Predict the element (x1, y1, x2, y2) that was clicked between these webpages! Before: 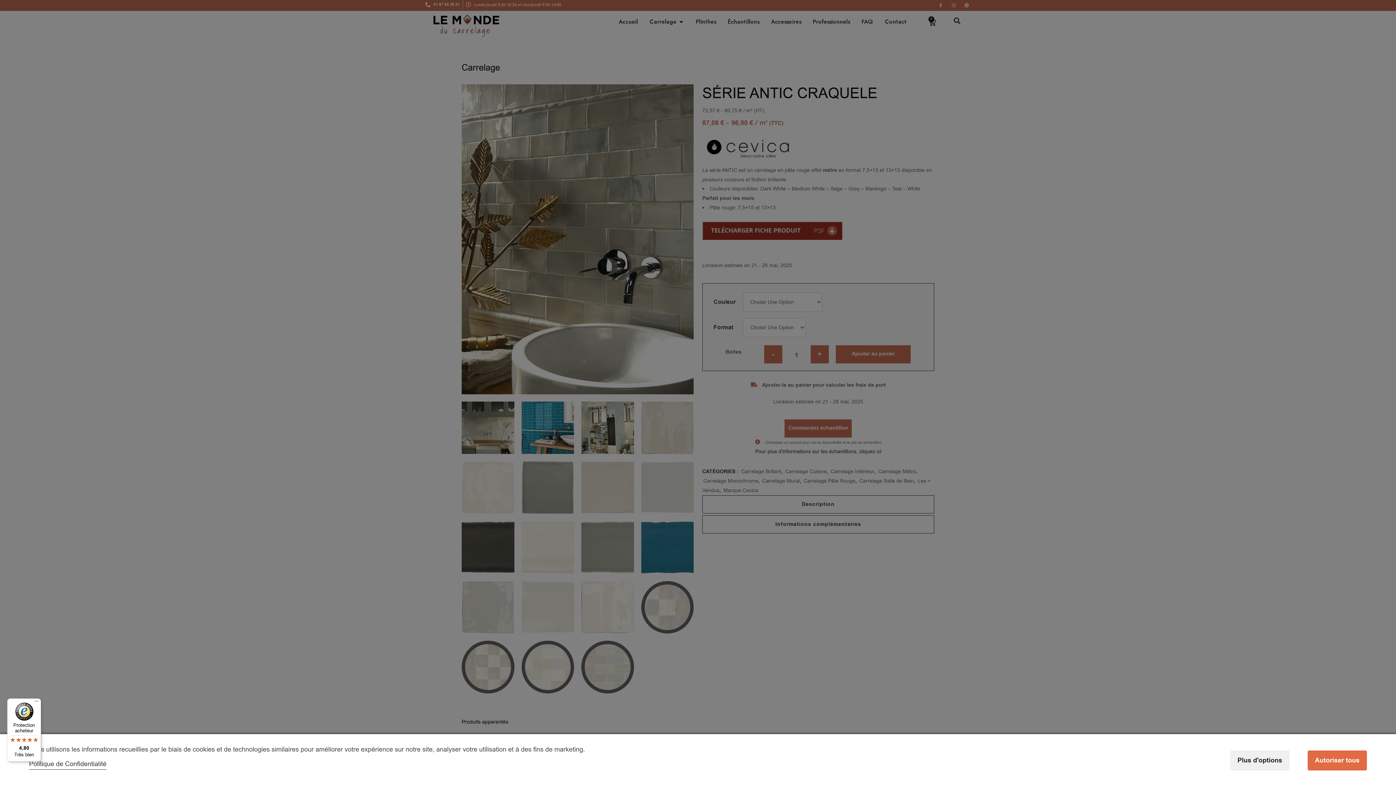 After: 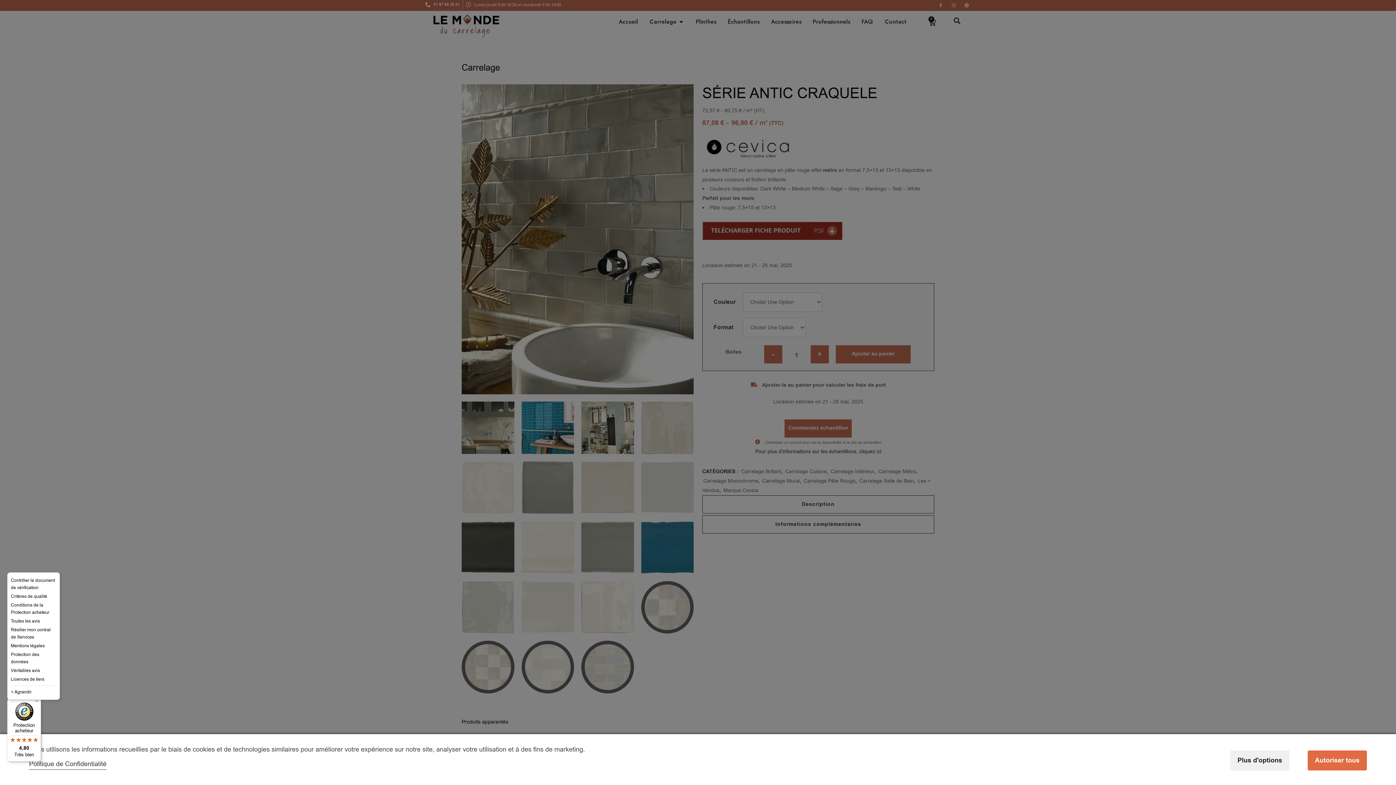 Action: bbox: (32, 698, 41, 707) label: Menu